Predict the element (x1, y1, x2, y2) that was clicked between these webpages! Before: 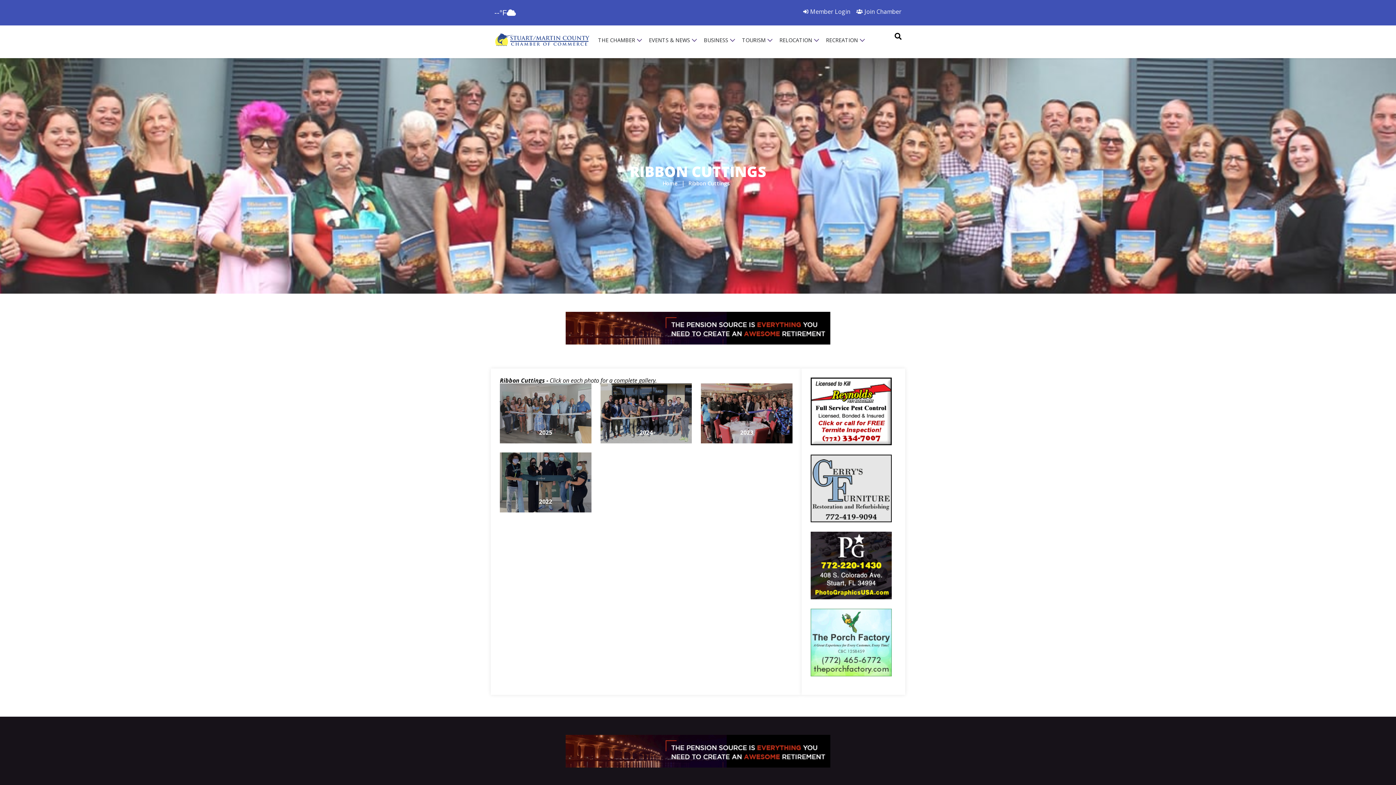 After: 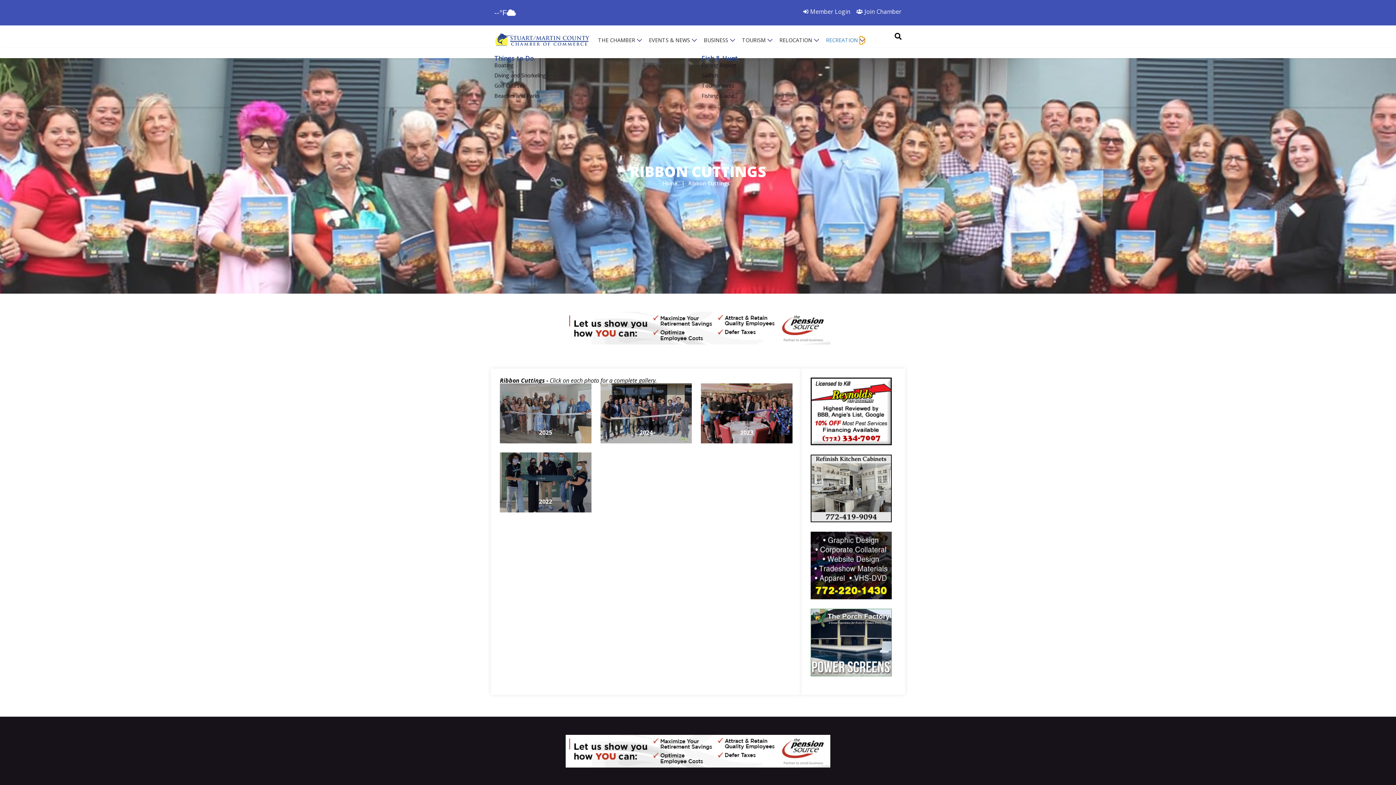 Action: bbox: (860, 36, 862, 44) label: Open Recreation